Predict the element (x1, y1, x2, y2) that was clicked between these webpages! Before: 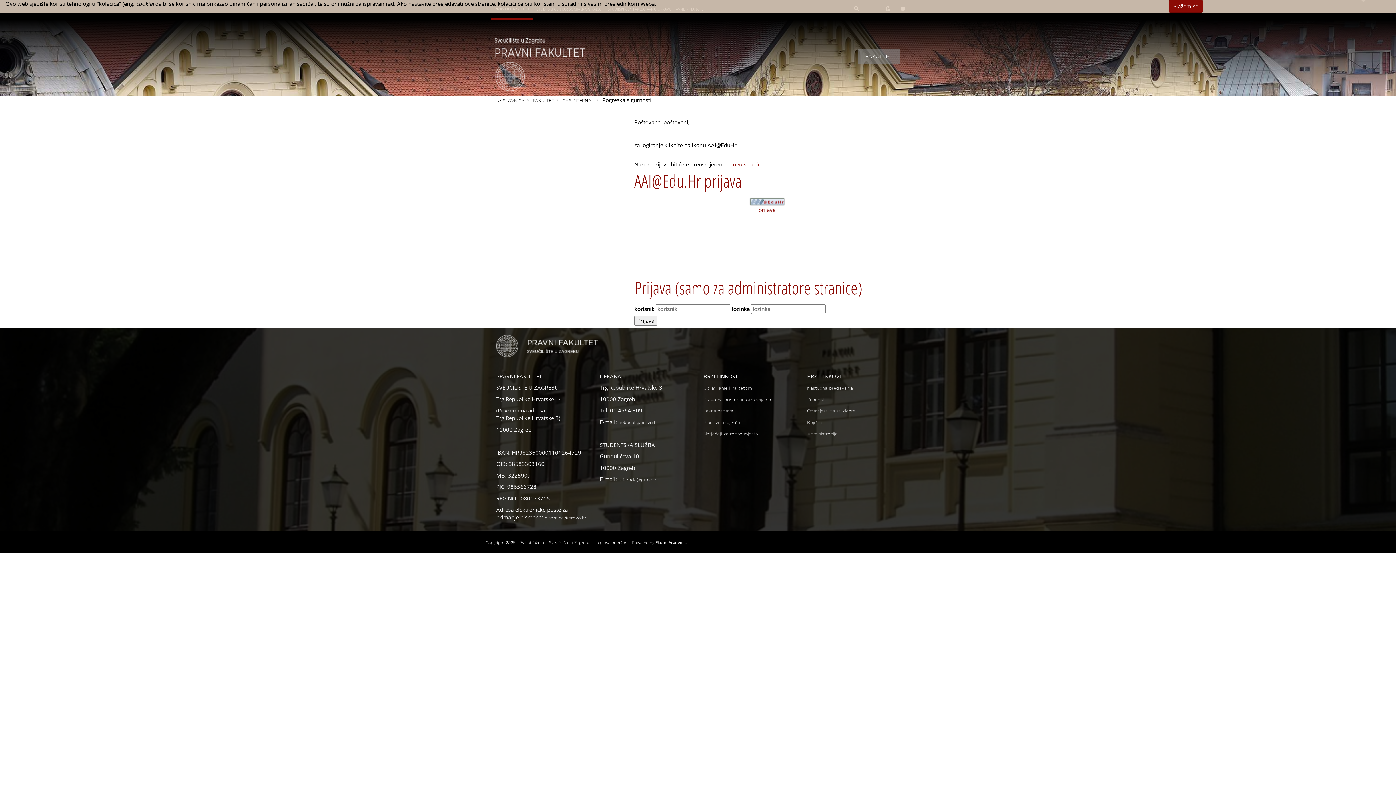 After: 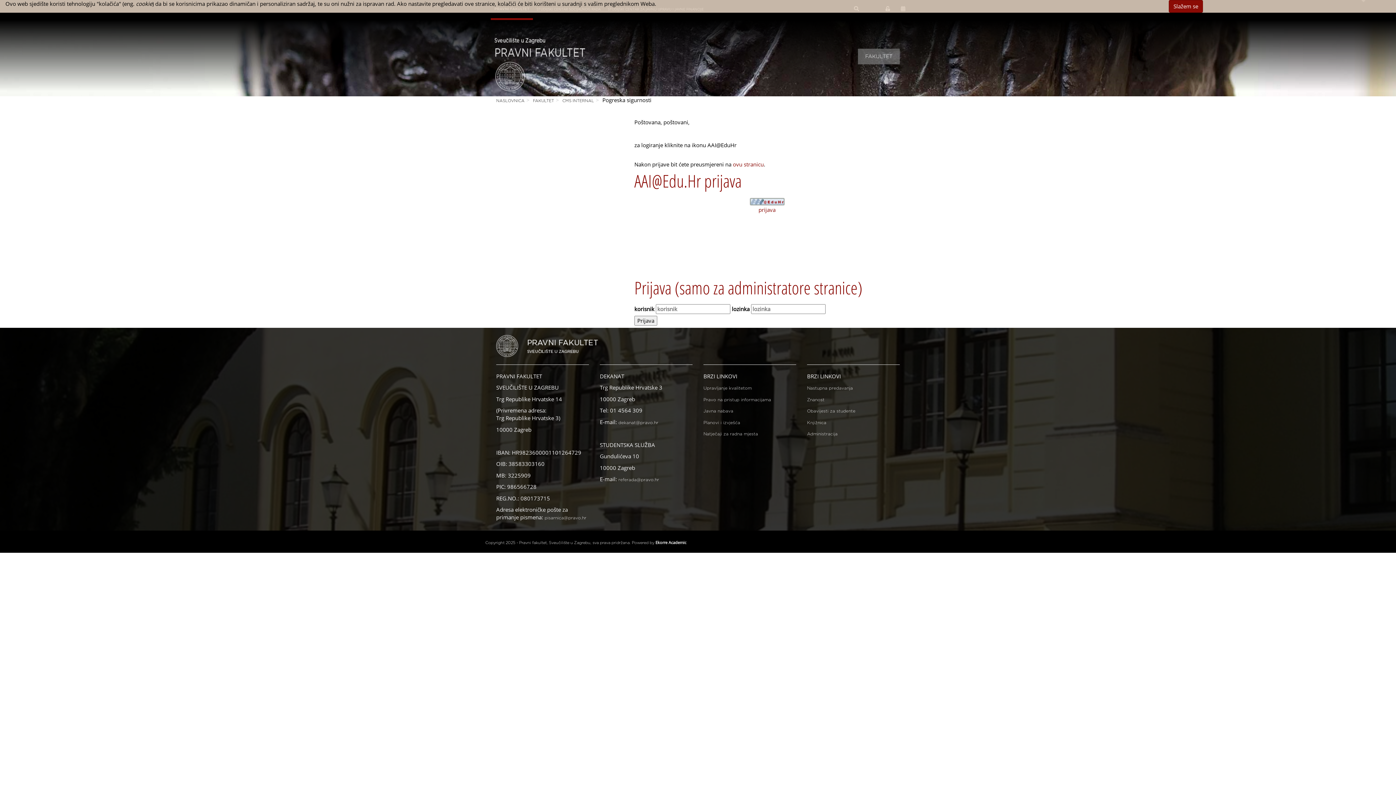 Action: bbox: (562, 98, 594, 102) label: CMS INTERNAL